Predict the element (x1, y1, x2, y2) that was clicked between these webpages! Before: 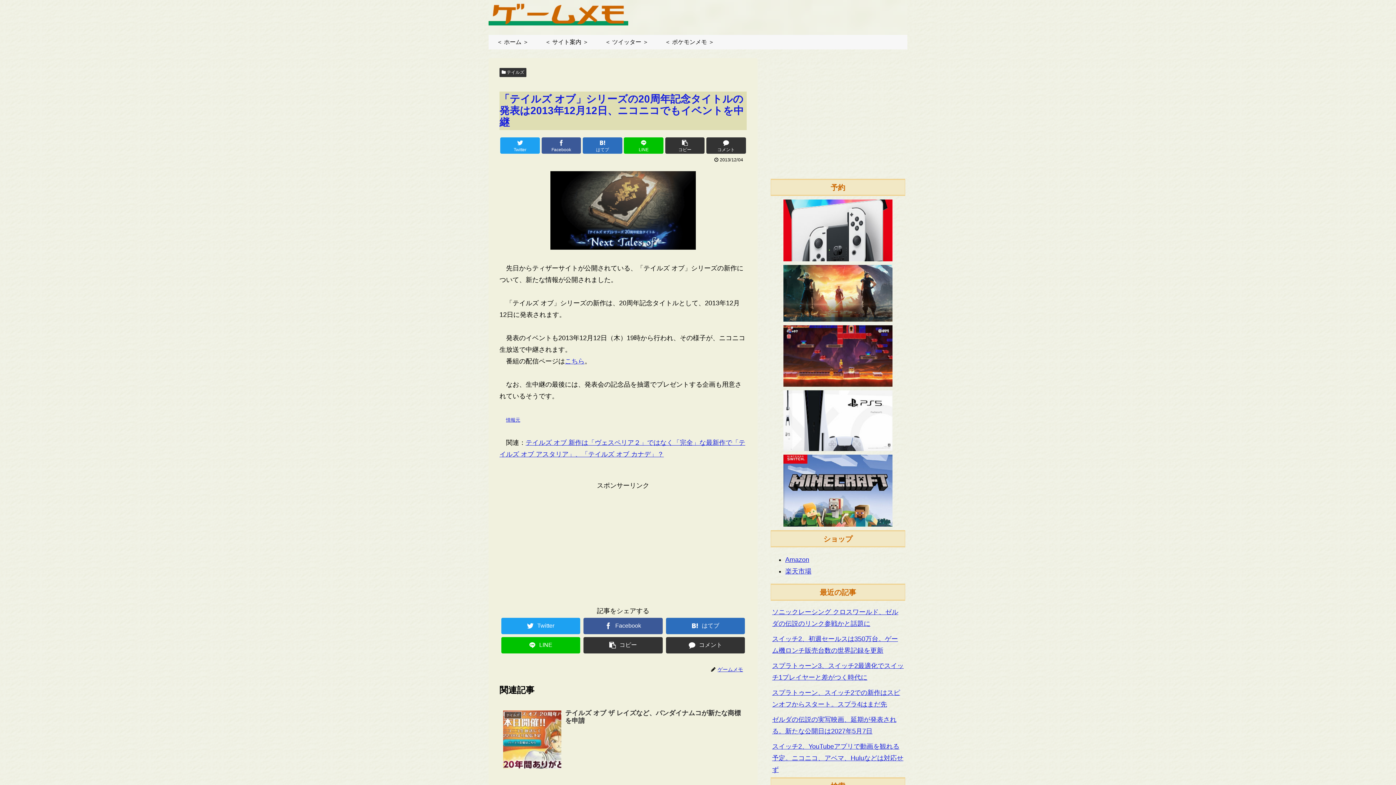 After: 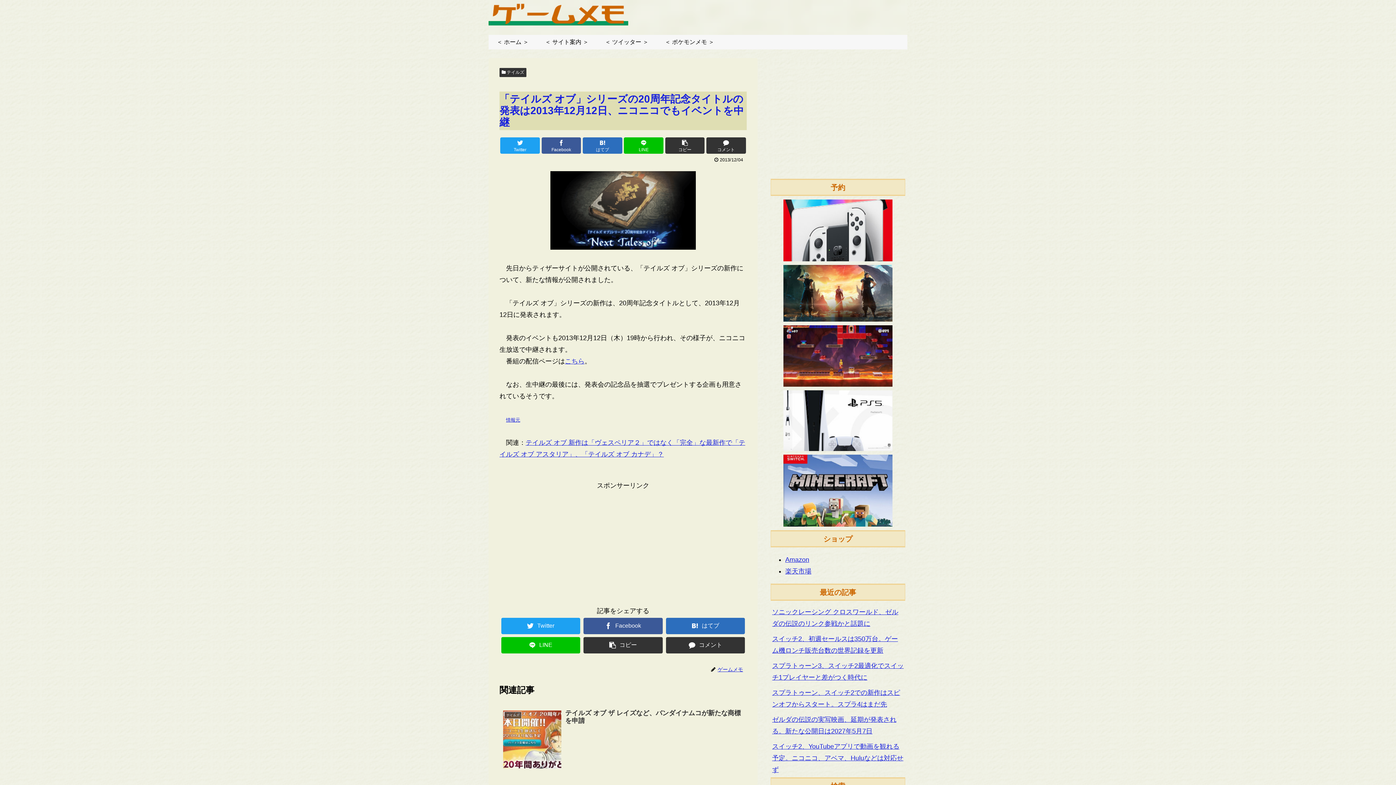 Action: bbox: (783, 381, 892, 388) label: 
